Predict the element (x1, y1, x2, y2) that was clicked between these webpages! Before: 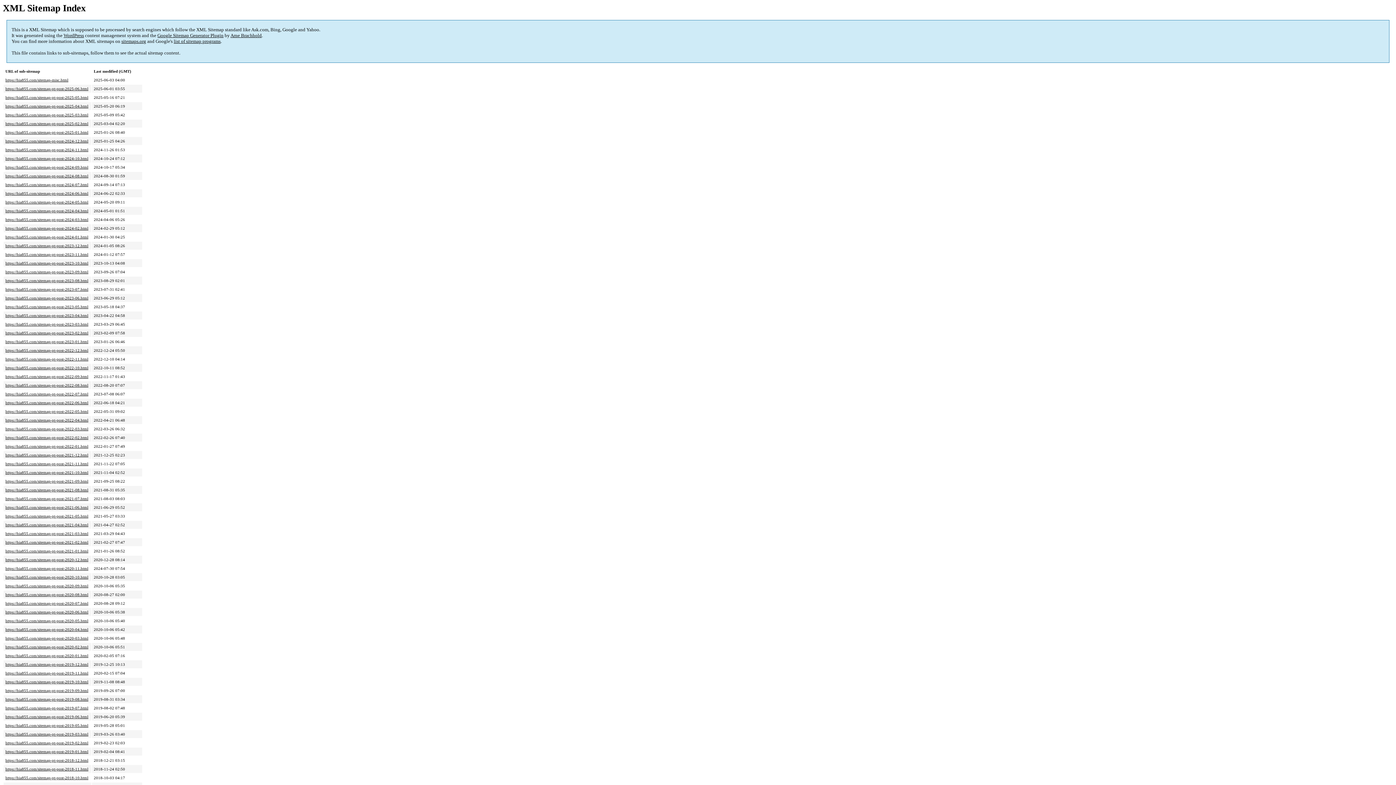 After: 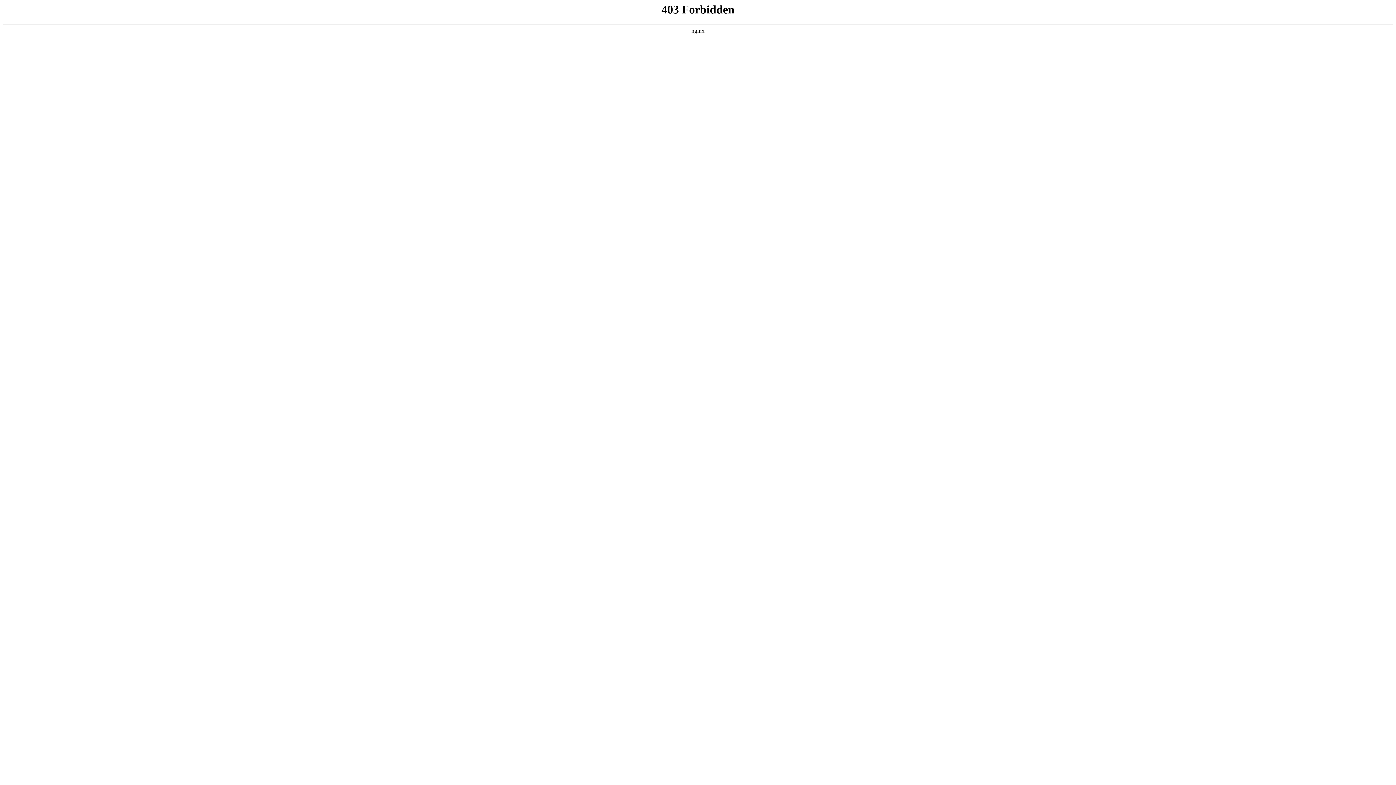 Action: bbox: (63, 32, 84, 38) label: WordPress